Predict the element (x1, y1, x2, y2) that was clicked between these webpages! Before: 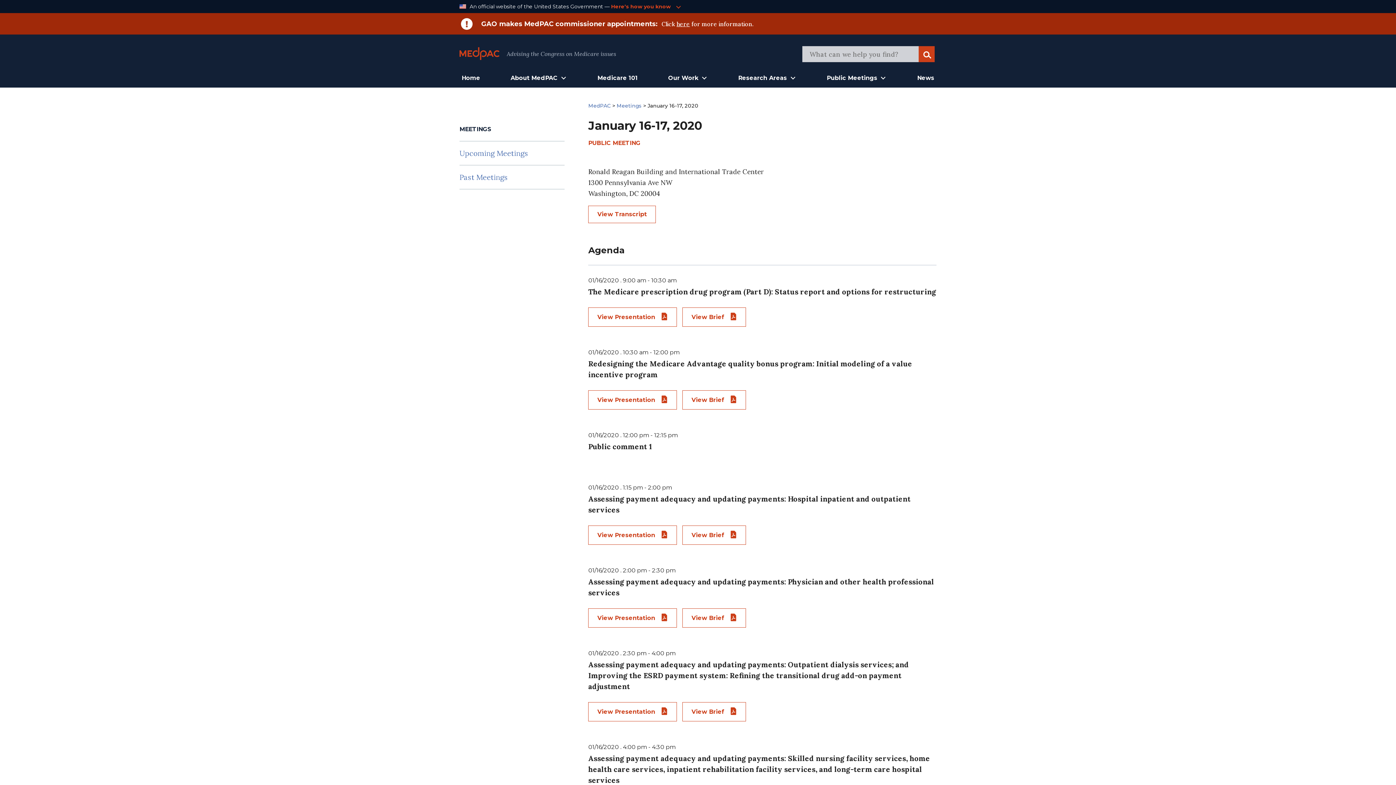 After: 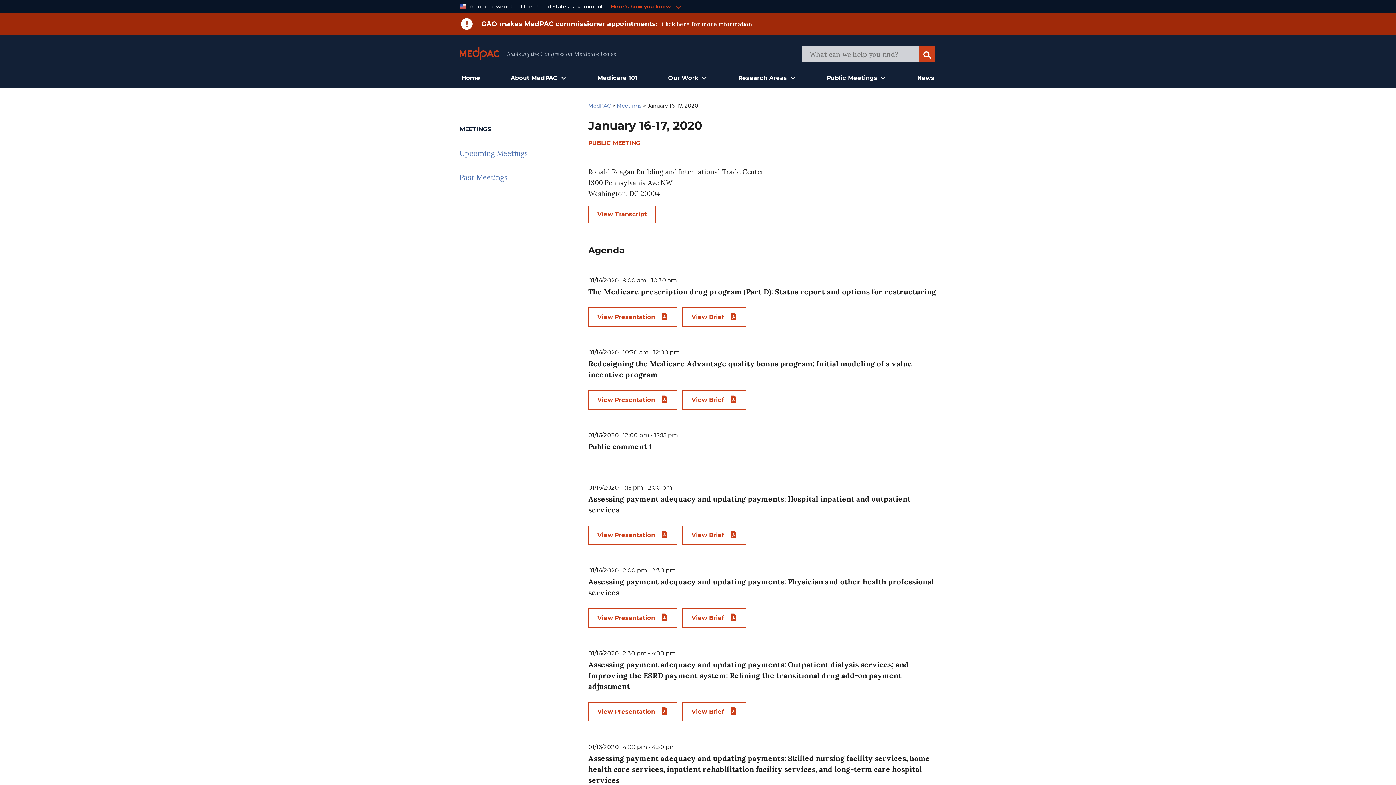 Action: bbox: (588, 307, 677, 326) label: View Presentation 